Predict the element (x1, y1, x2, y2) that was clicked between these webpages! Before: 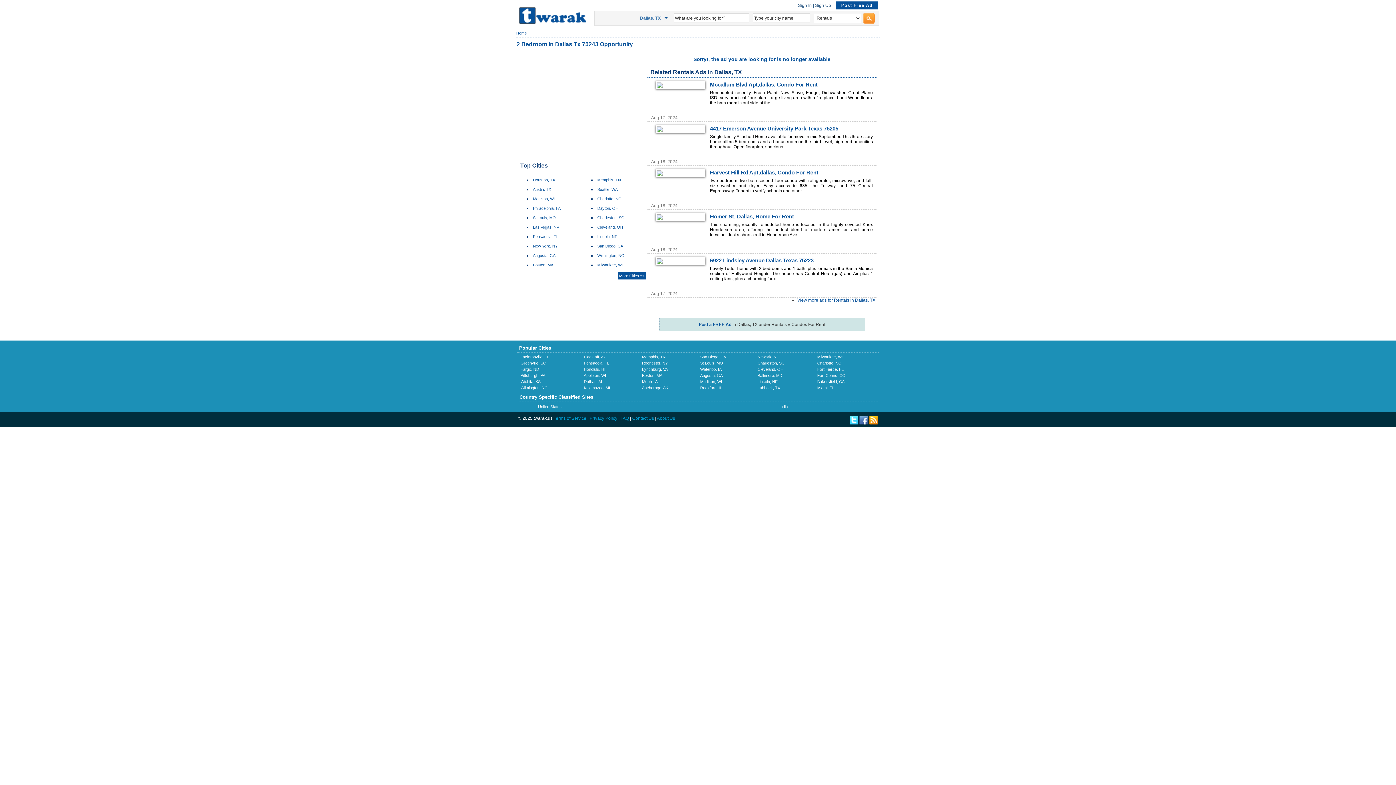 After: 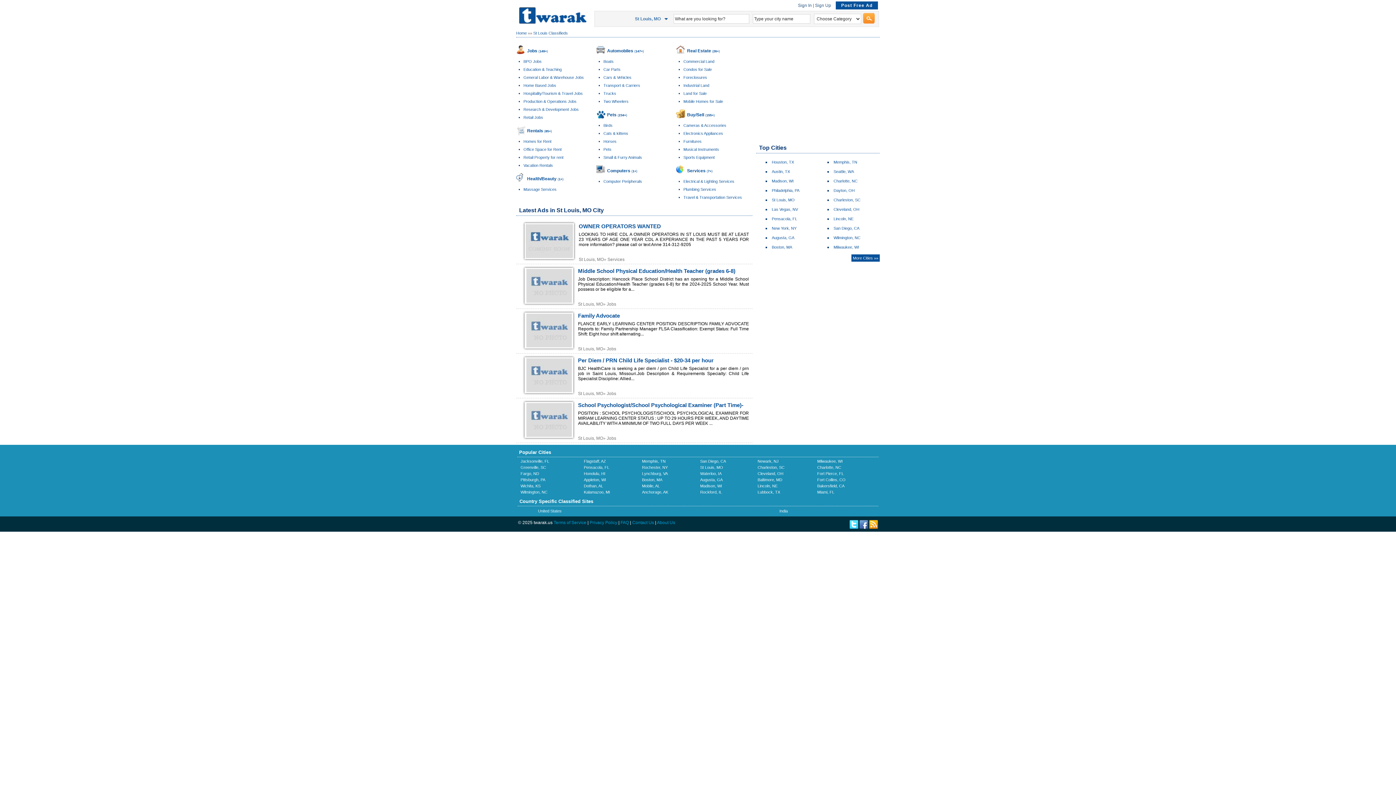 Action: bbox: (700, 361, 723, 365) label: St Louis, MO